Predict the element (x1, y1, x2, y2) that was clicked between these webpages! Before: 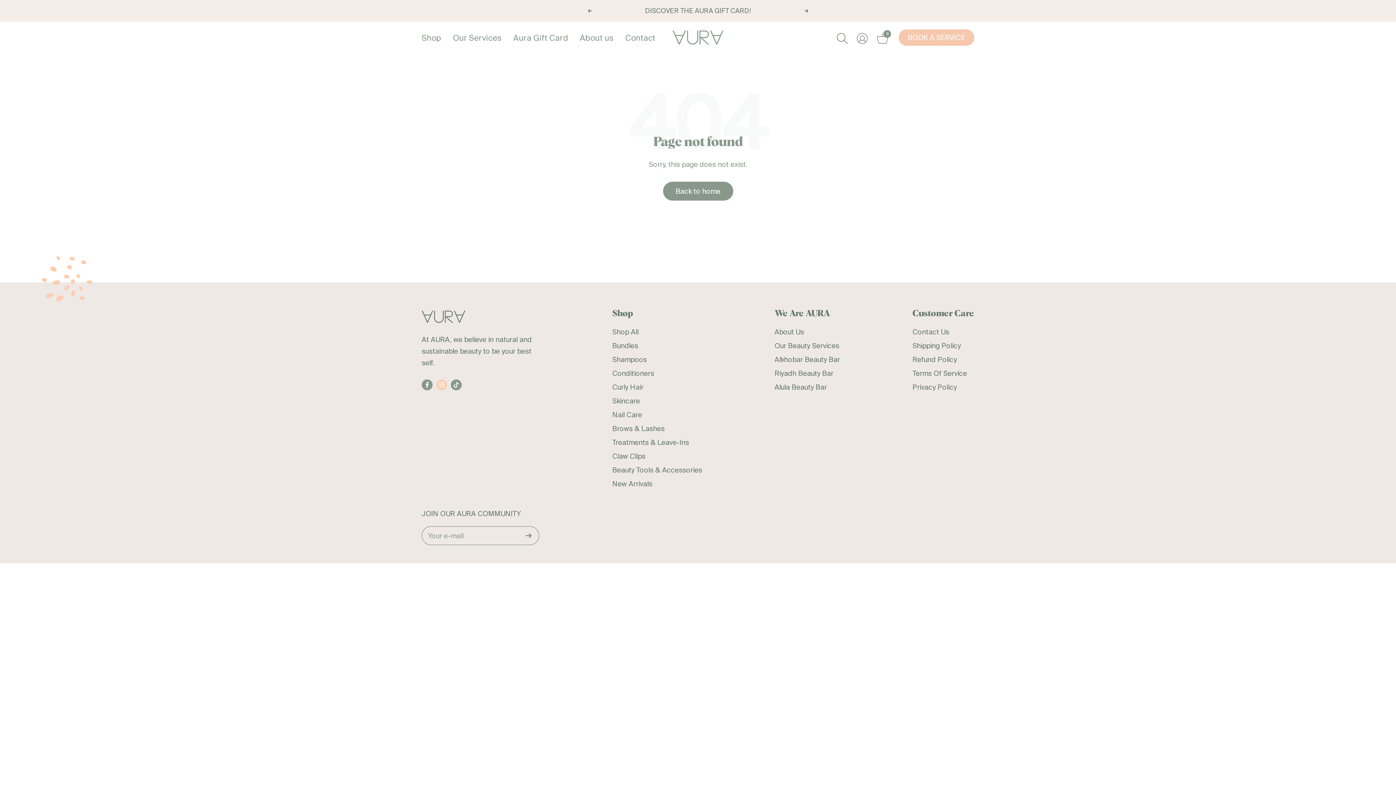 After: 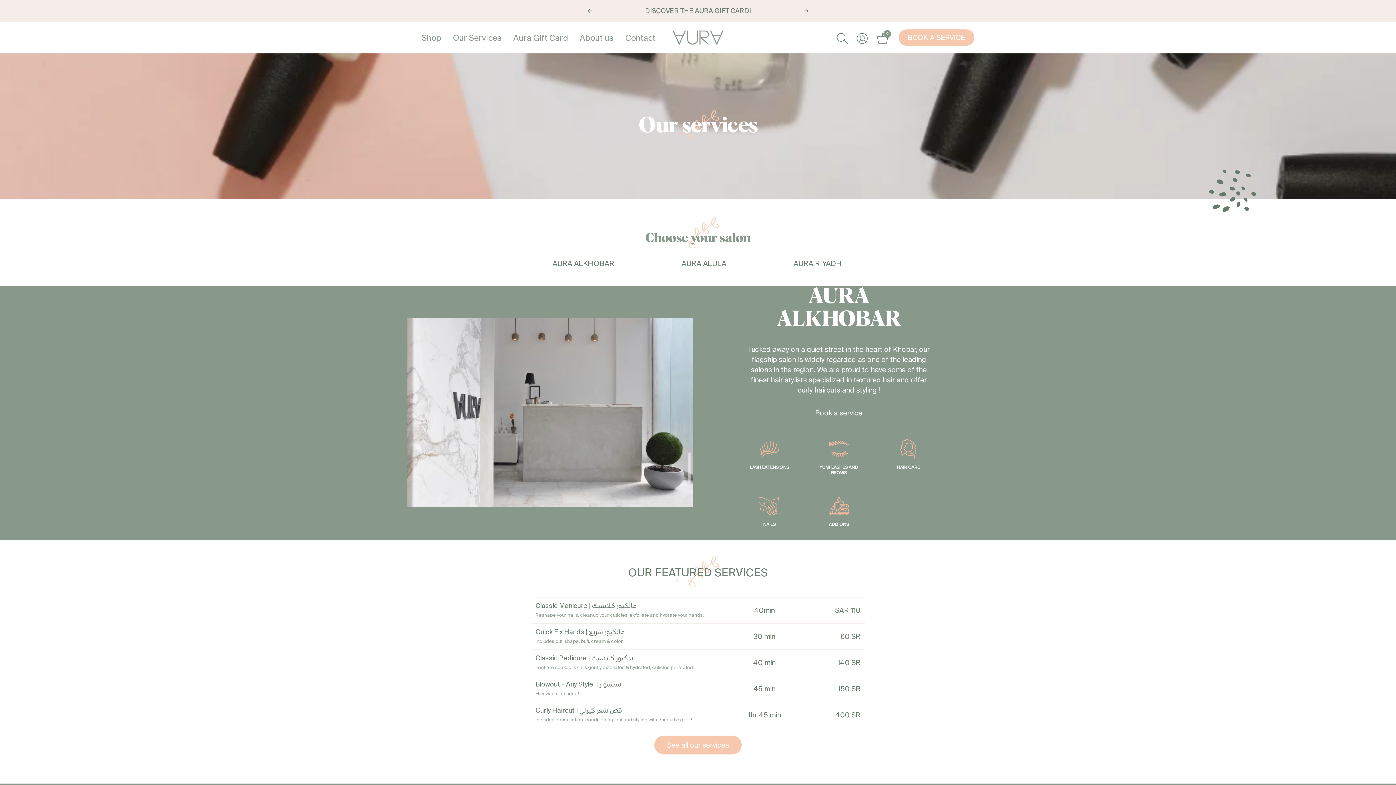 Action: bbox: (453, 30, 501, 44) label: Our Services